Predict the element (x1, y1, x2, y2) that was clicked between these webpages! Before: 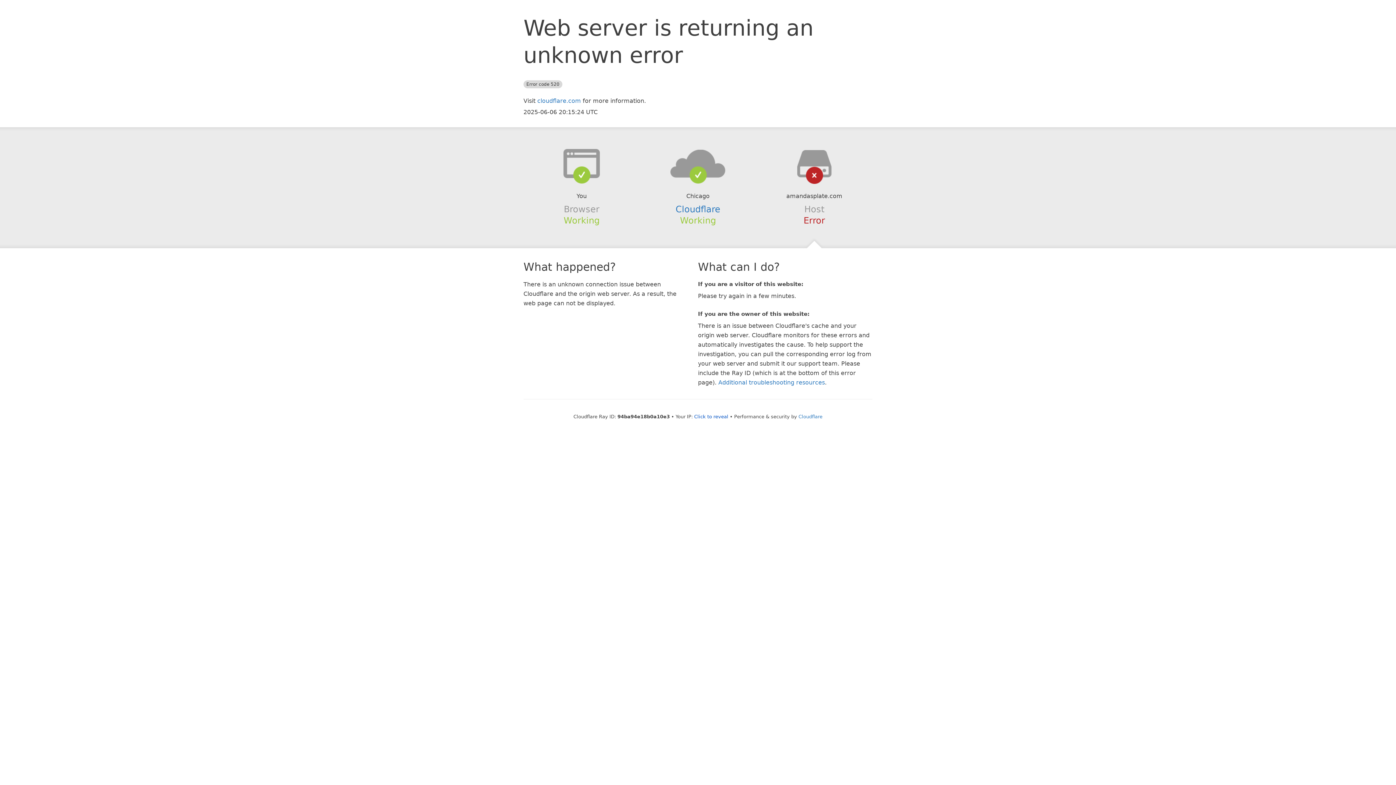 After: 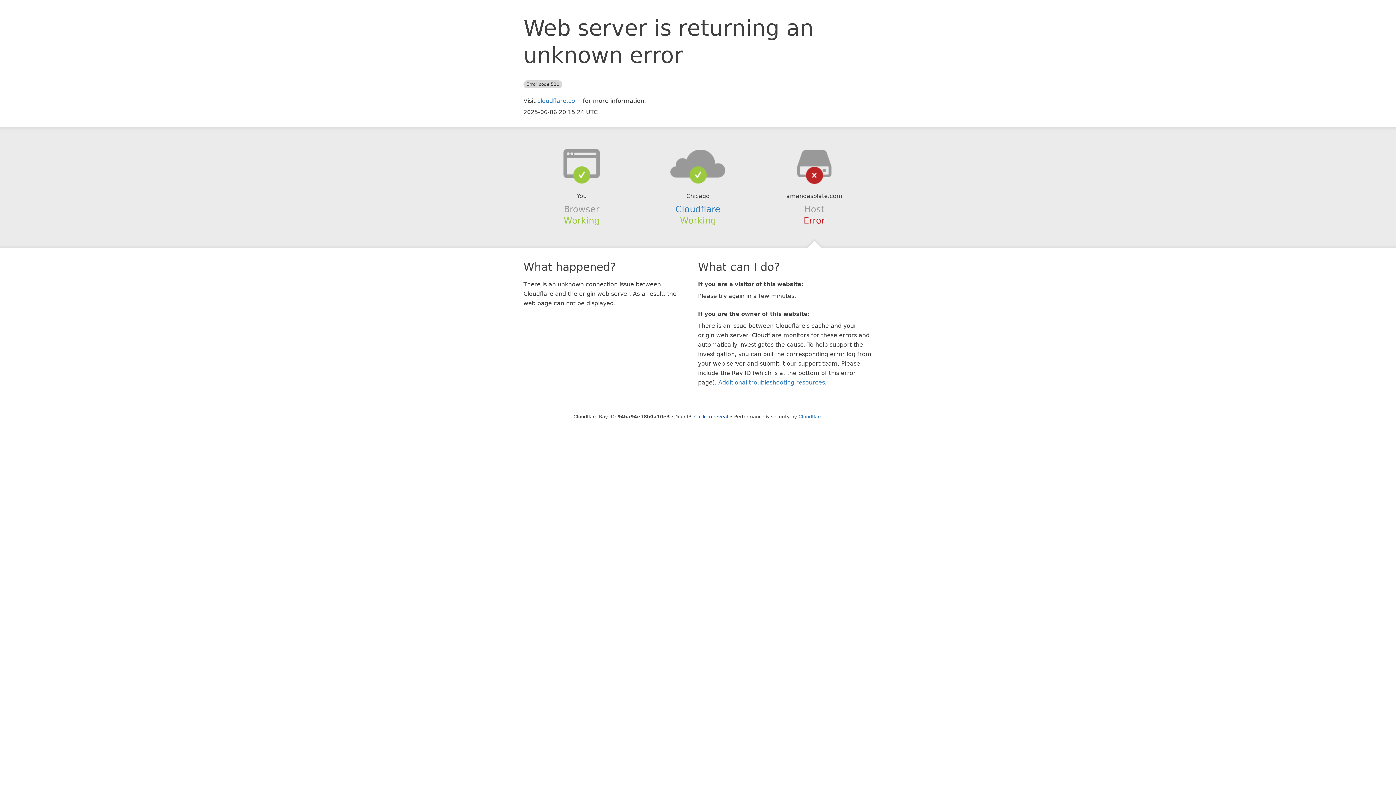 Action: bbox: (639, 148, 756, 178)